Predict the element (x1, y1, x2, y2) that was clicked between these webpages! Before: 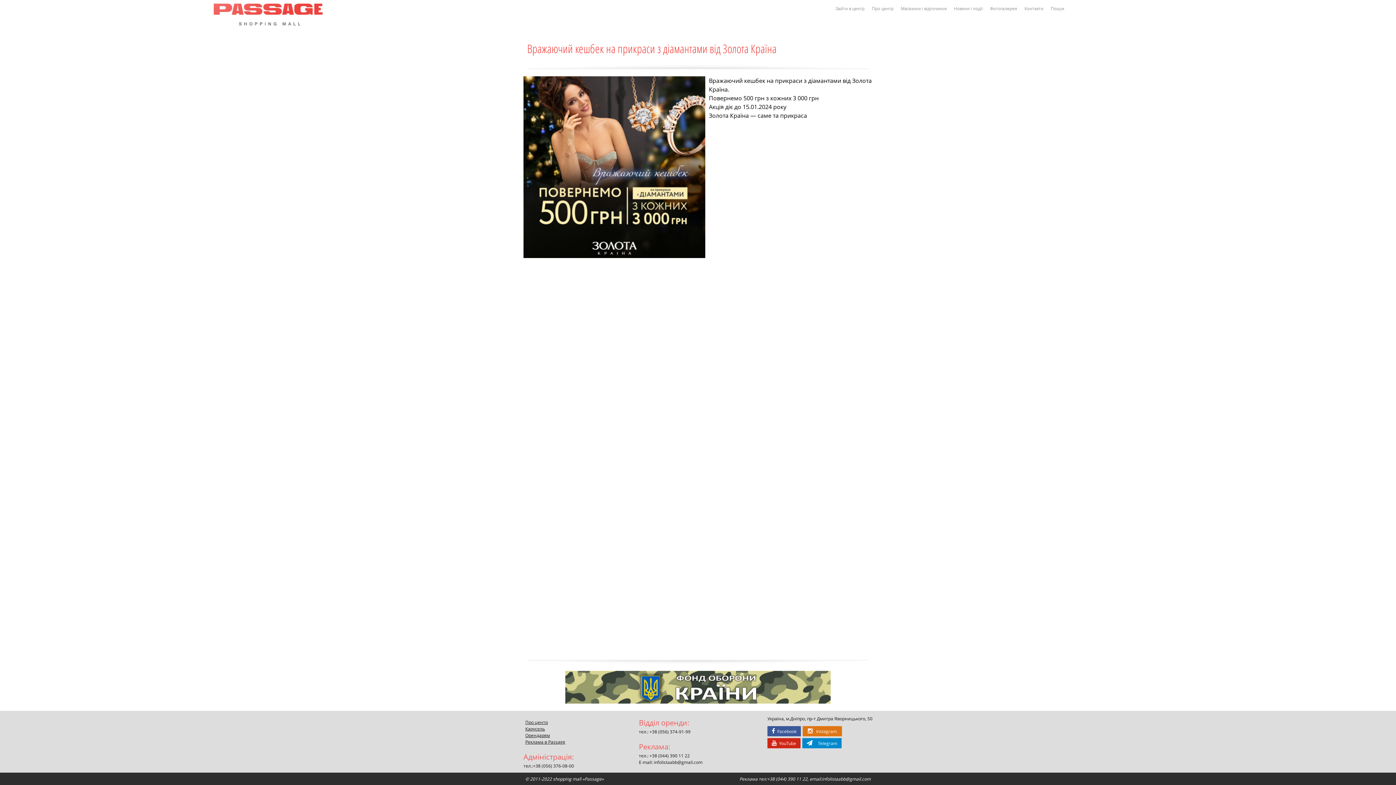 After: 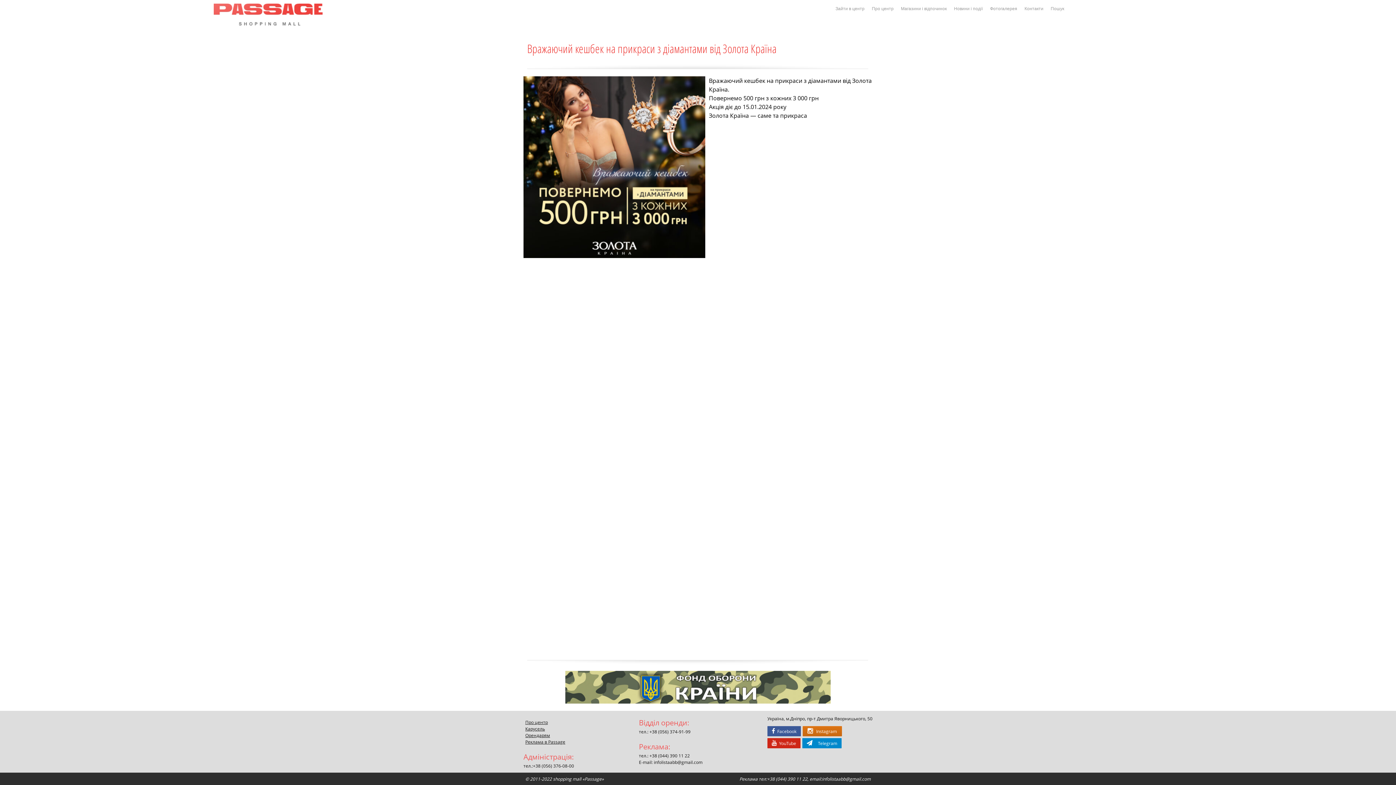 Action: label:    Instagram bbox: (802, 726, 842, 736)